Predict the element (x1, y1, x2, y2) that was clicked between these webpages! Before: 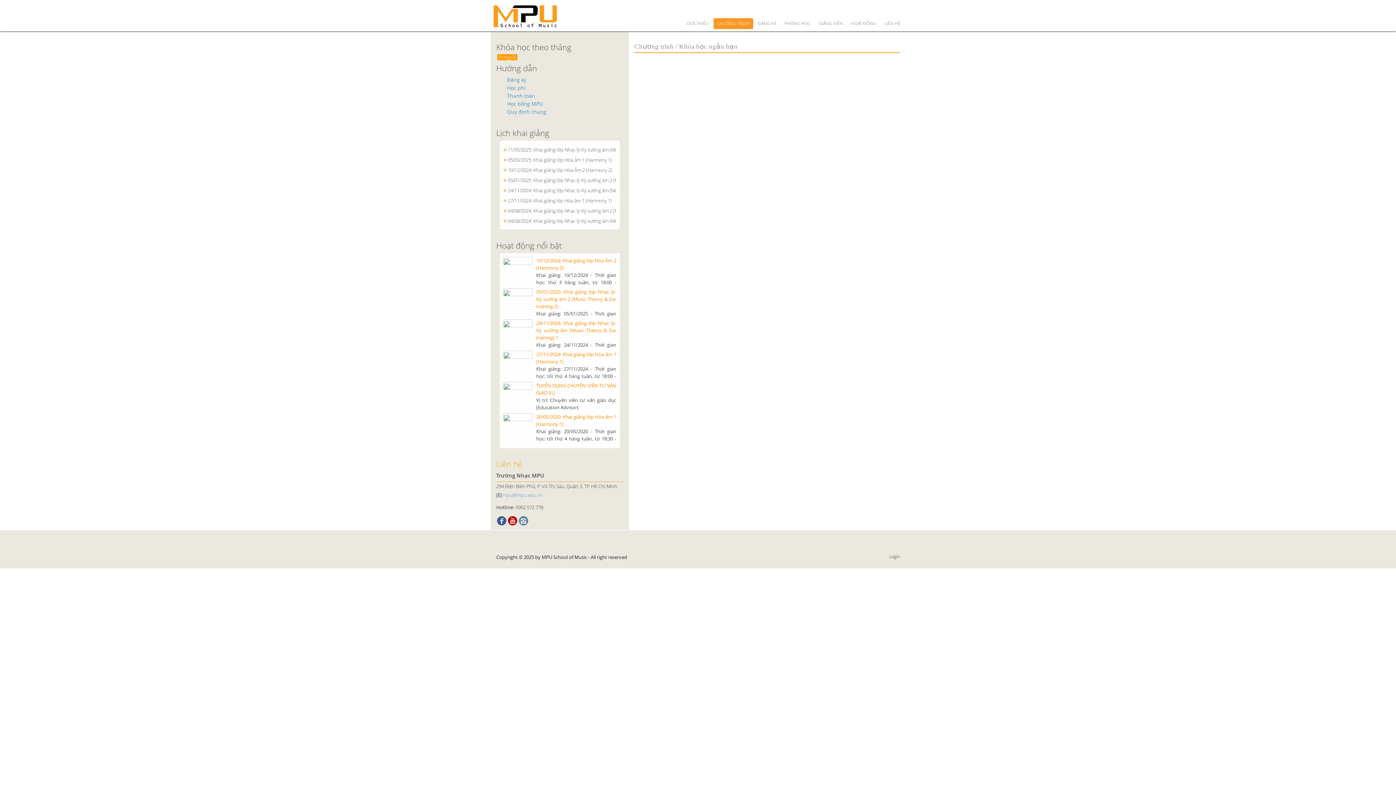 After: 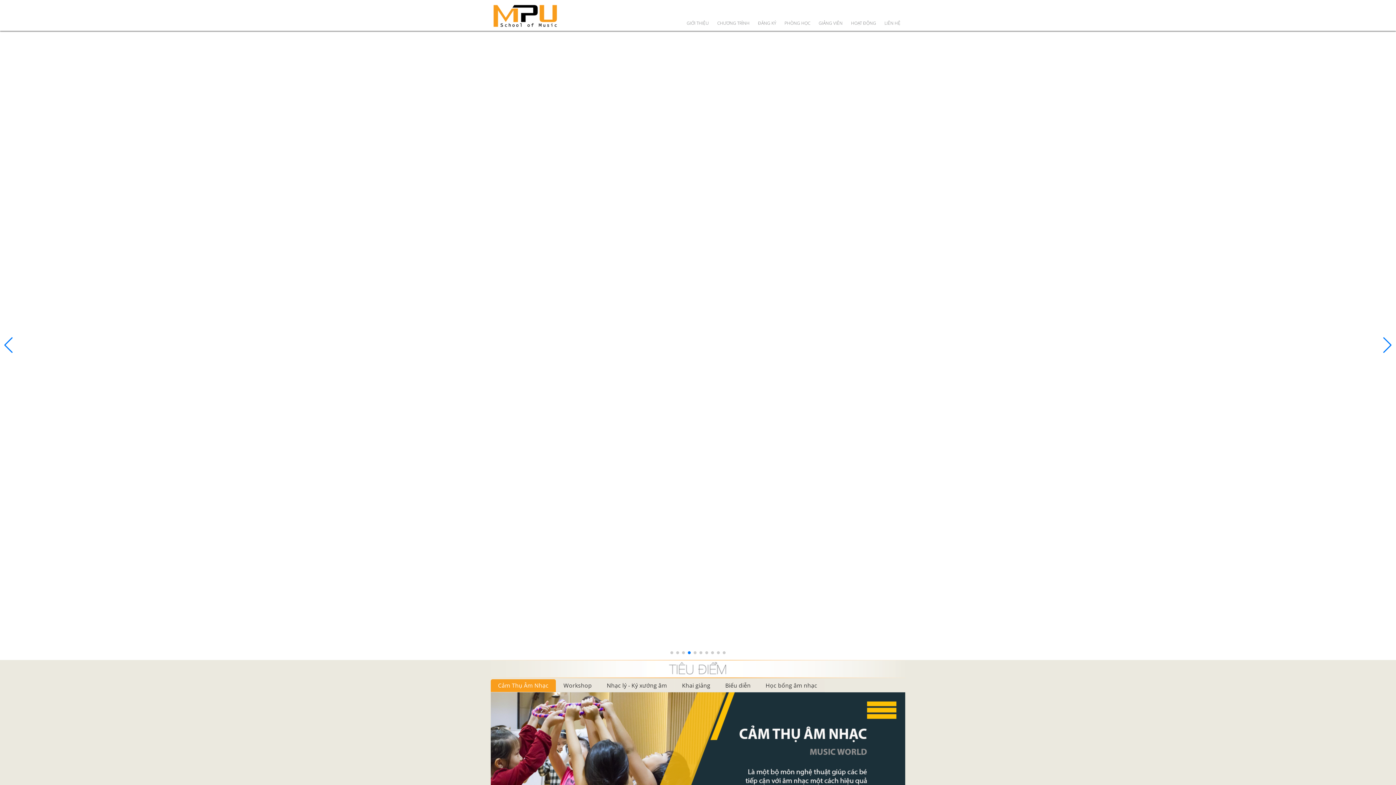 Action: bbox: (490, 11, 560, 18)